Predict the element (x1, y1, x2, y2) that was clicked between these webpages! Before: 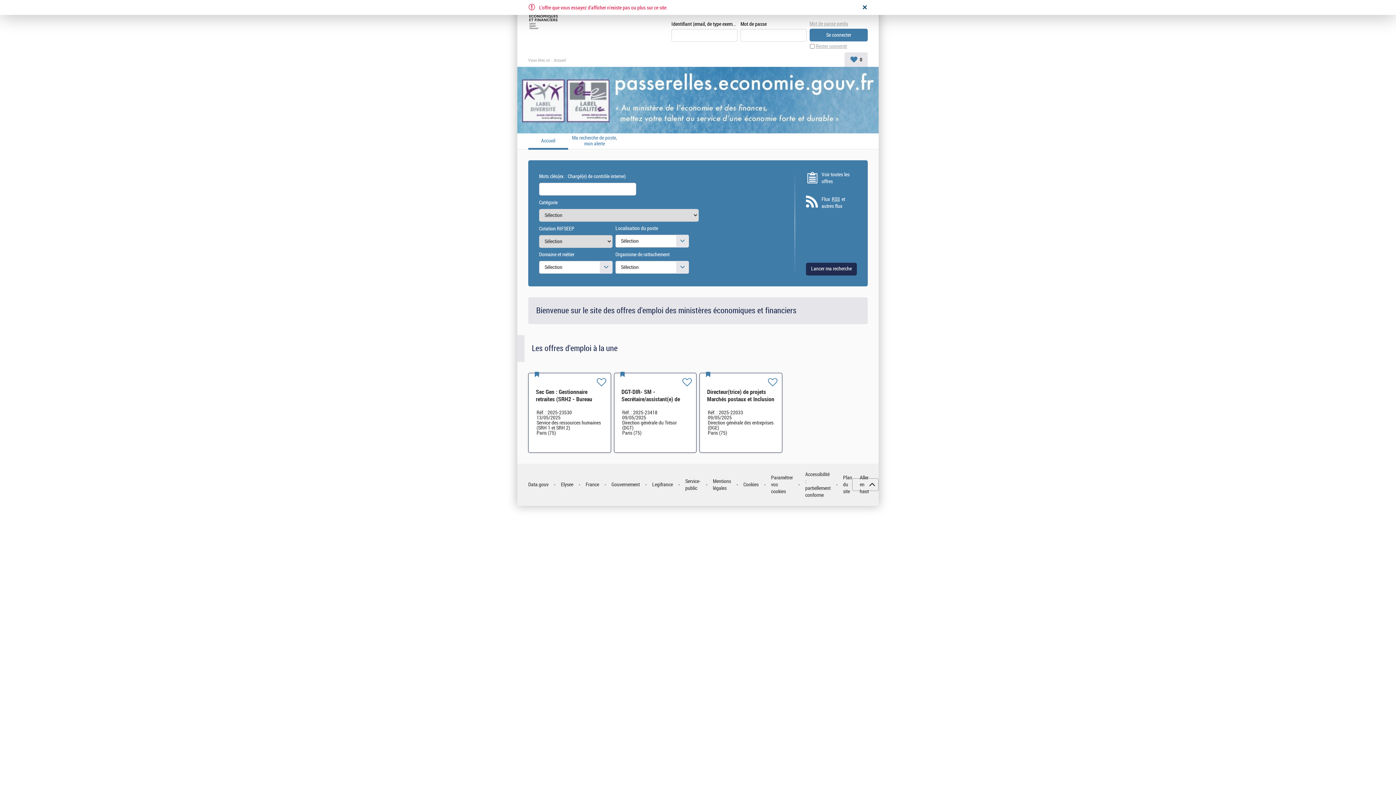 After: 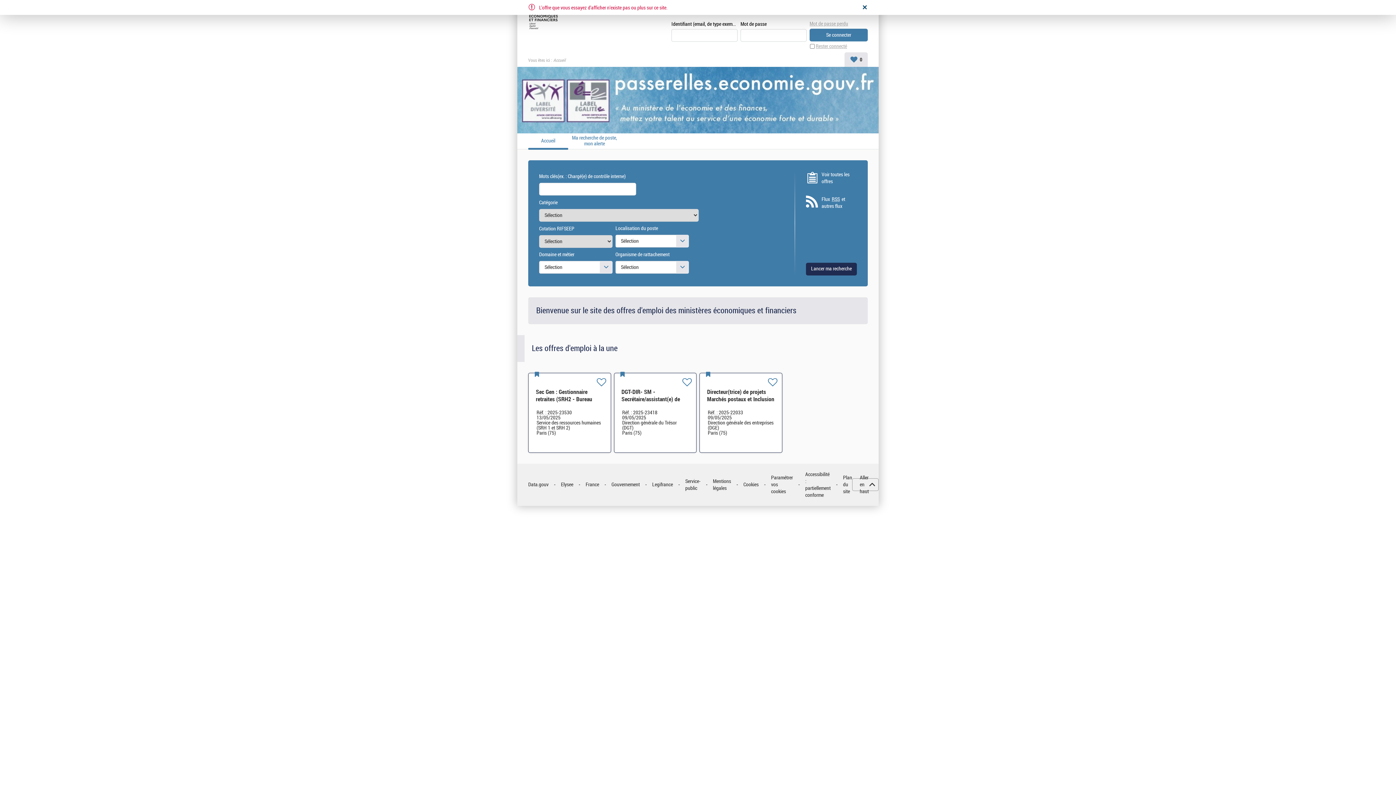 Action: label: Paramétrer vos cookies bbox: (771, 474, 793, 495)